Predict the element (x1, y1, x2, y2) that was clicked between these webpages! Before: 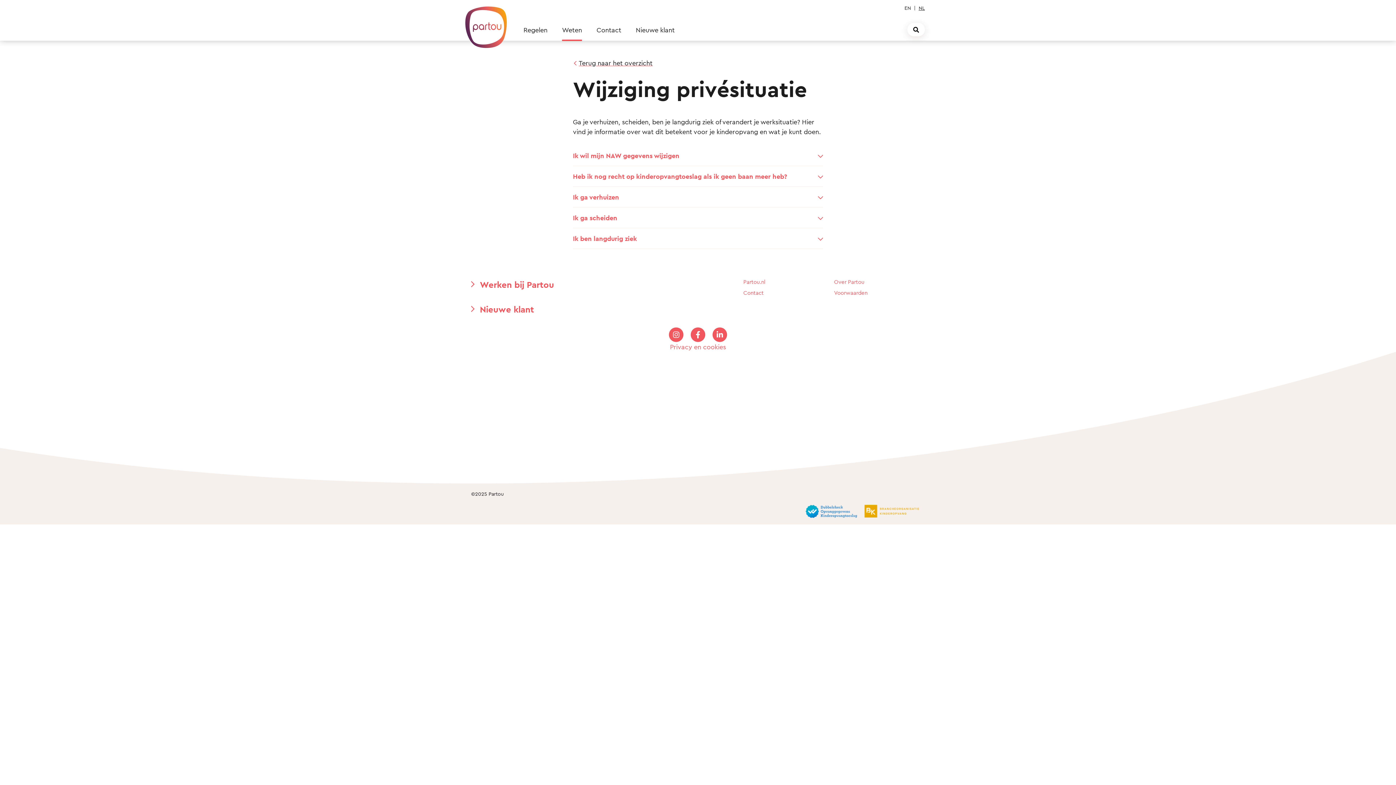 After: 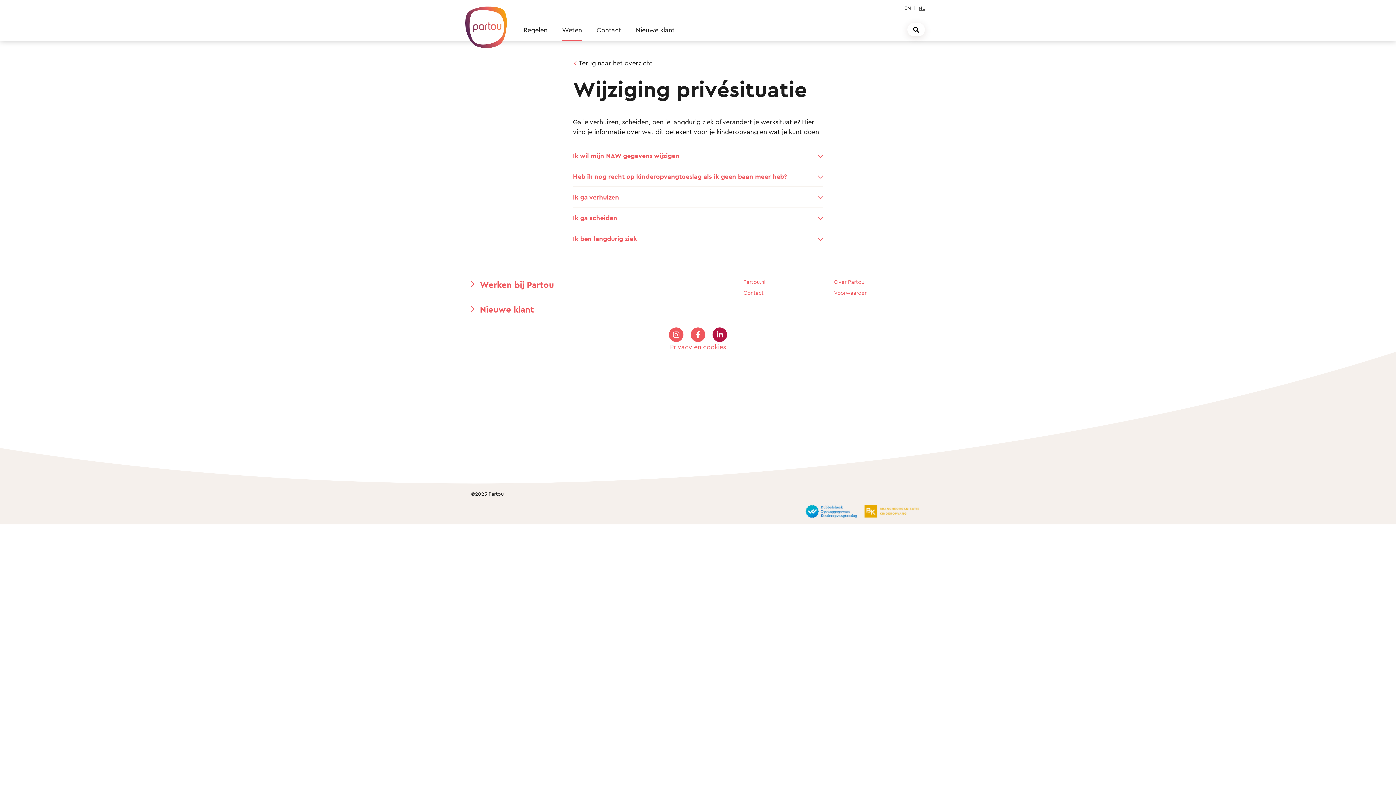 Action: bbox: (712, 327, 727, 342) label: Bezoek onze LinkedIn pagina